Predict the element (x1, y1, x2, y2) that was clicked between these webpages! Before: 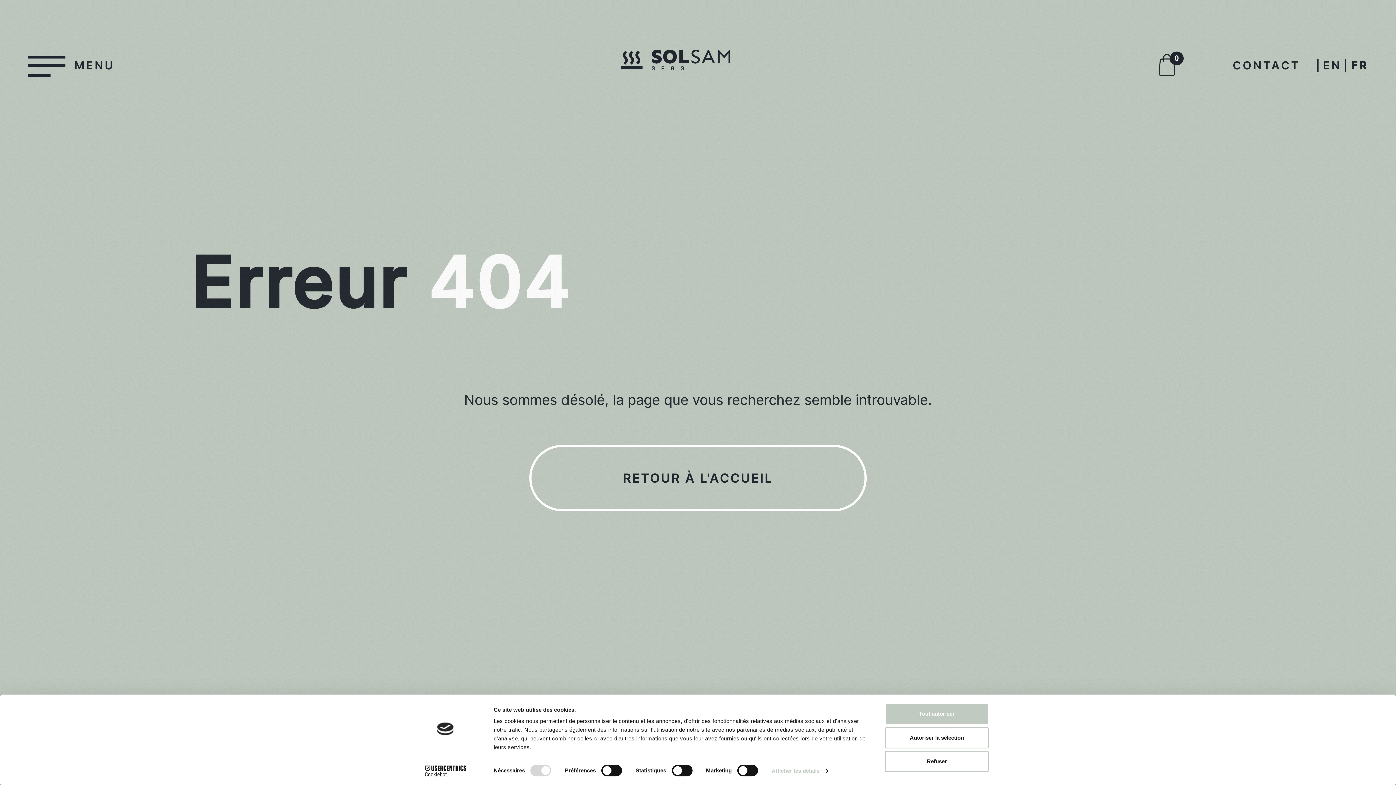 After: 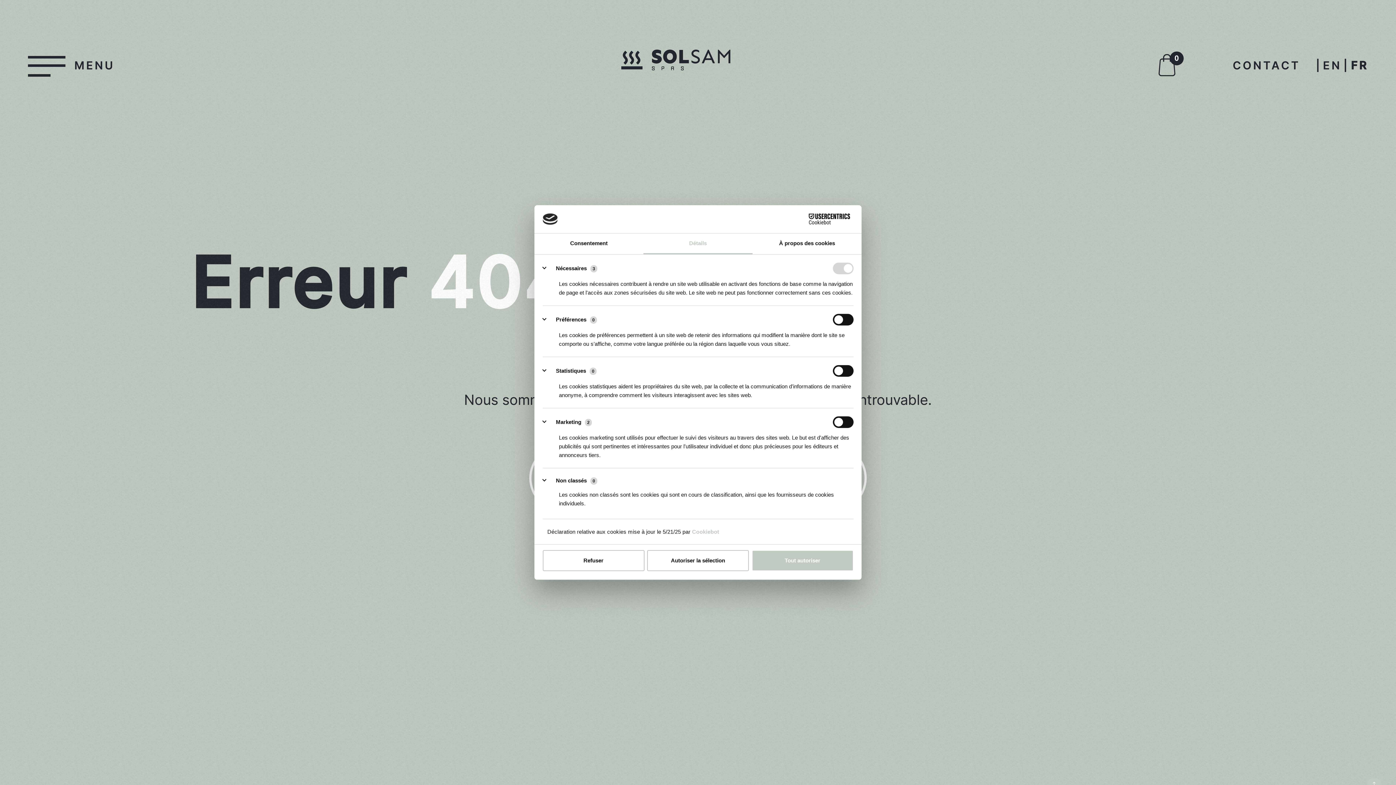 Action: label: Afficher les détails bbox: (771, 765, 828, 776)